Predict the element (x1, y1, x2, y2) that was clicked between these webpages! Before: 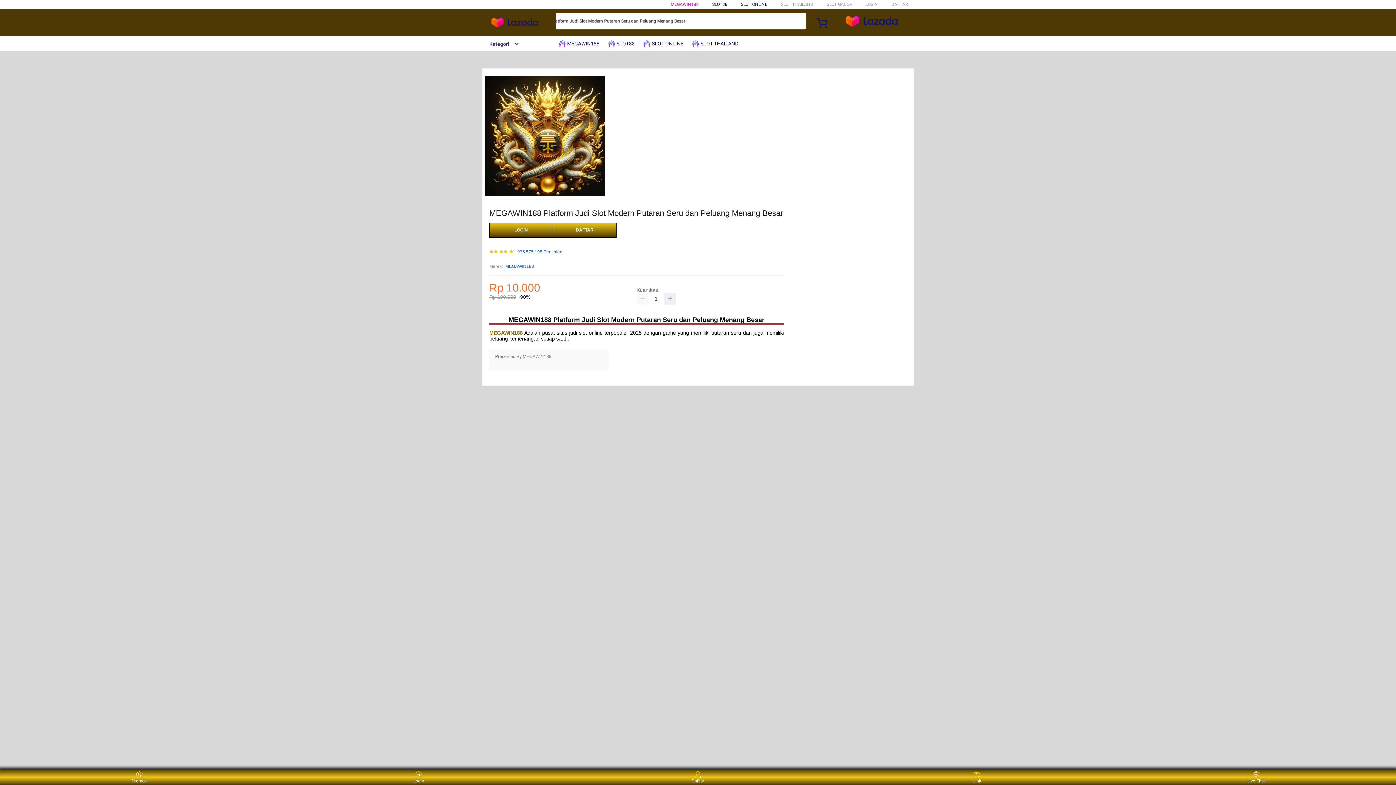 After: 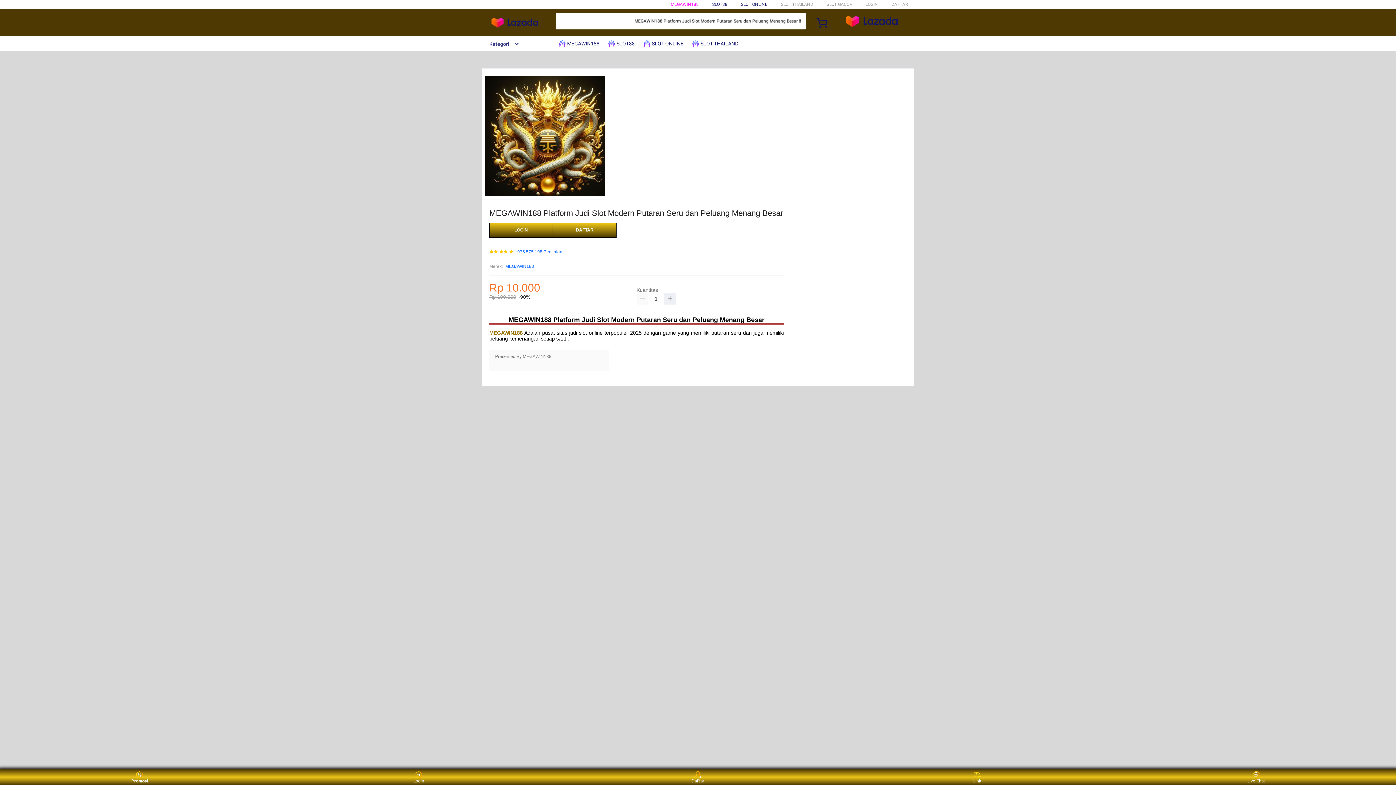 Action: bbox: (126, 771, 153, 783) label: Promosi